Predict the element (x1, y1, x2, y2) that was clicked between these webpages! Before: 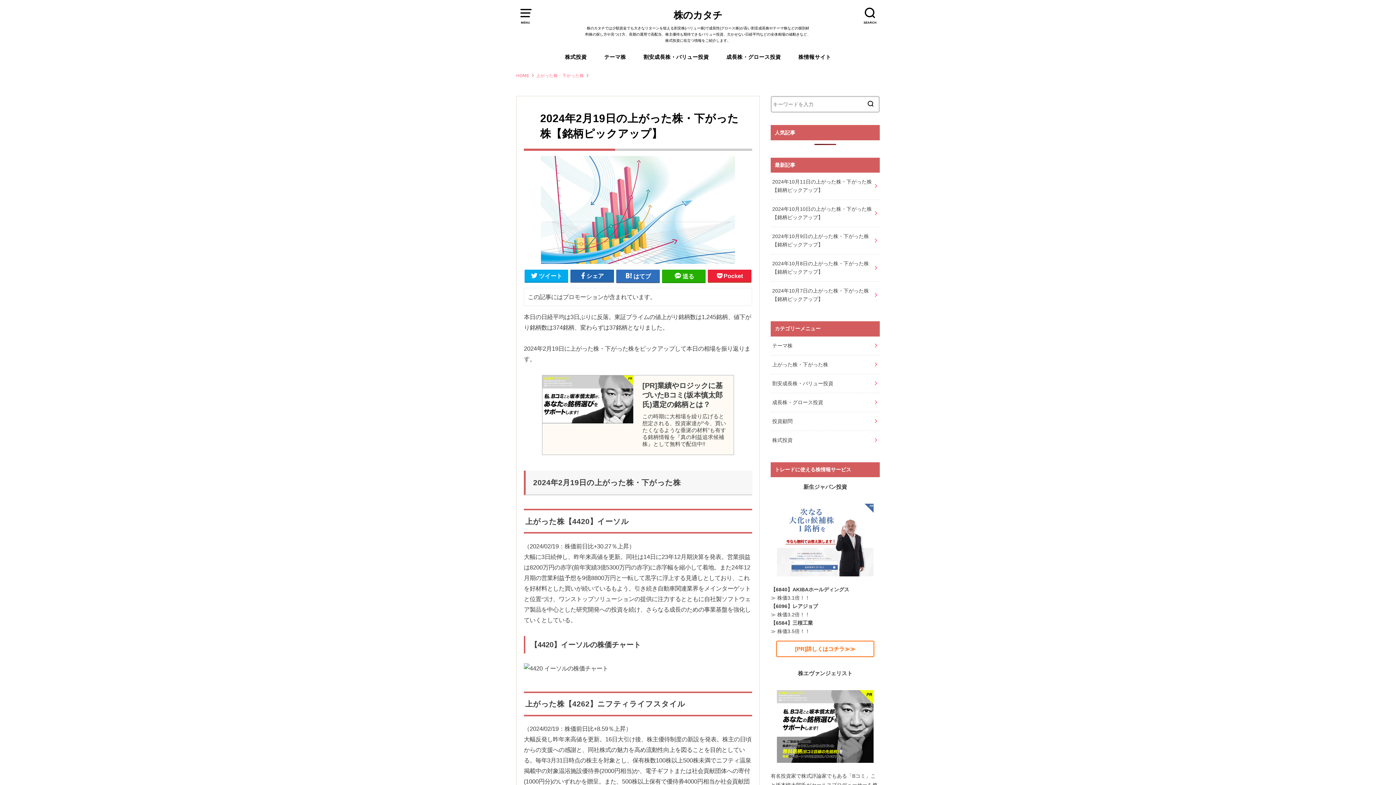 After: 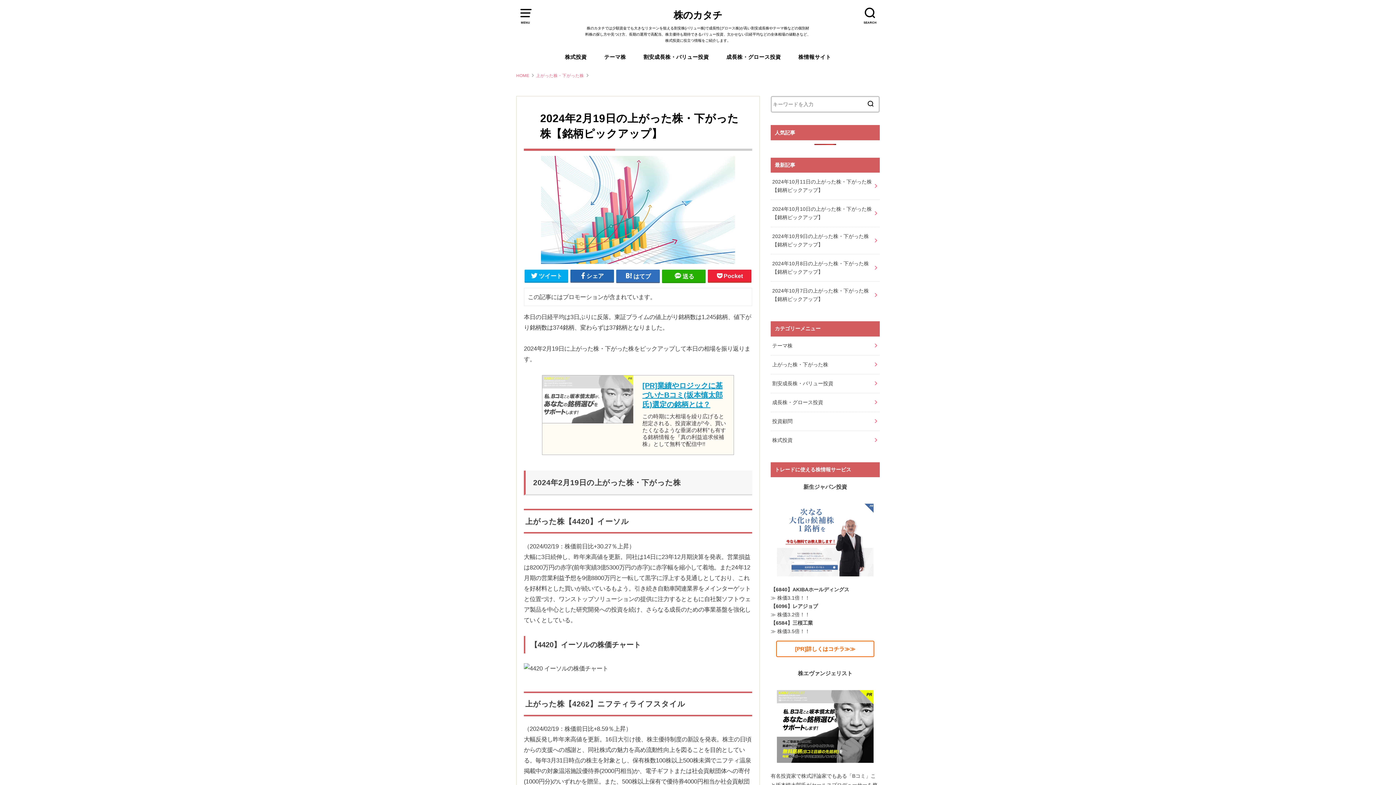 Action: label: [PR]業績やロジックに基づいたBコミ(坂本慎太郎氏)選定の銘柄とは？

この時期に大相場を繰り広げると想定される、投資家達が“今、買いたくなるような垂涎の材料”も有する銘柄情報を『真の利益追求候補株』として無料で配信中!! bbox: (542, 375, 734, 455)